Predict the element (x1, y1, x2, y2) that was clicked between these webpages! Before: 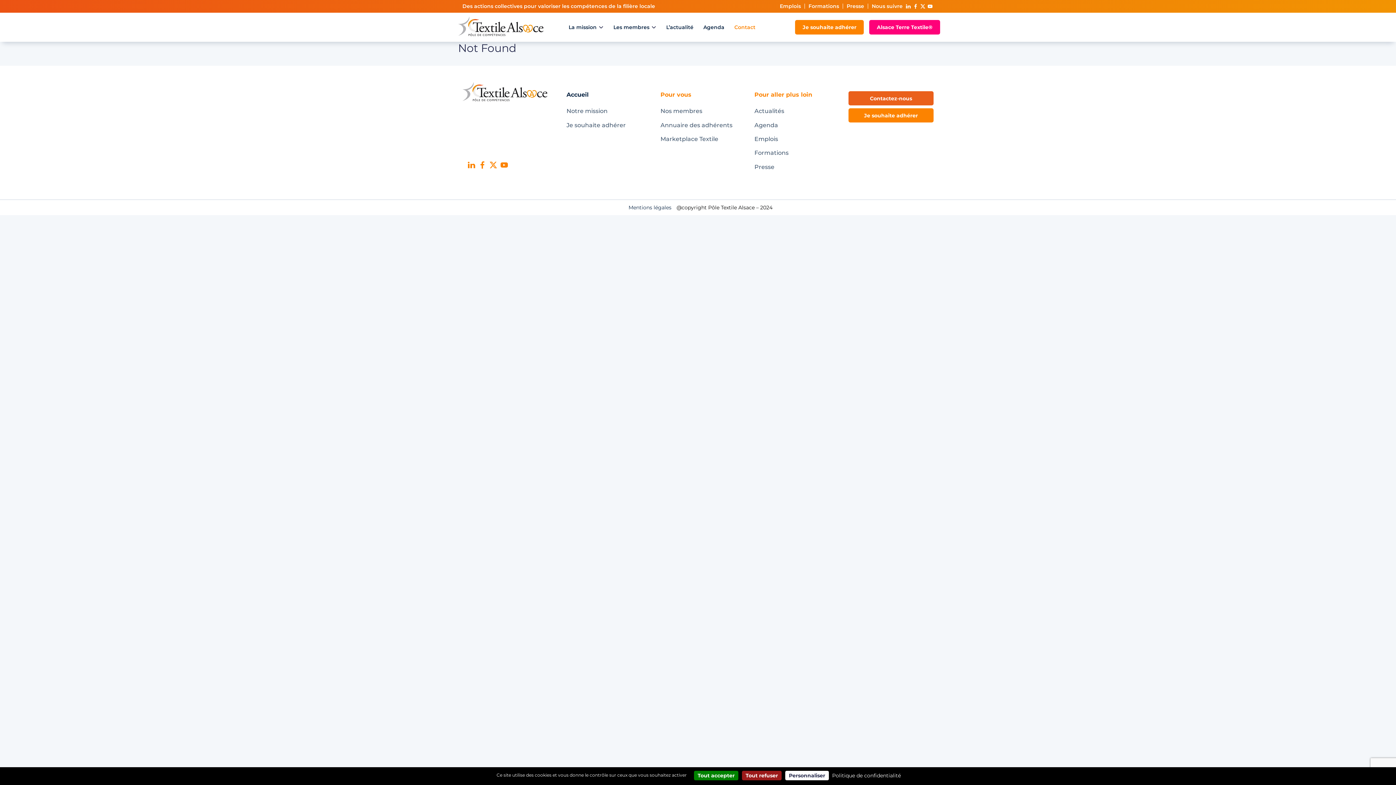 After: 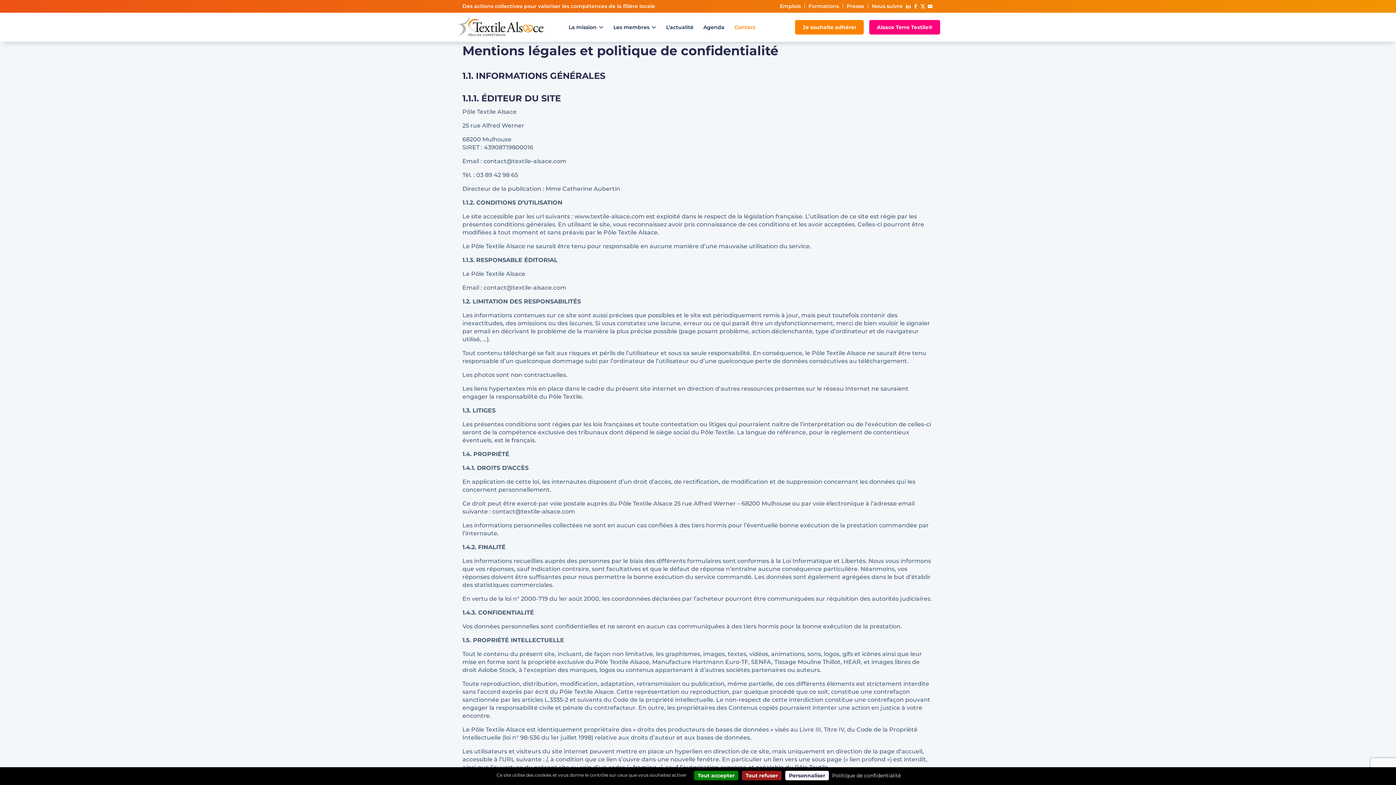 Action: bbox: (623, 199, 676, 215) label: Mentions légales